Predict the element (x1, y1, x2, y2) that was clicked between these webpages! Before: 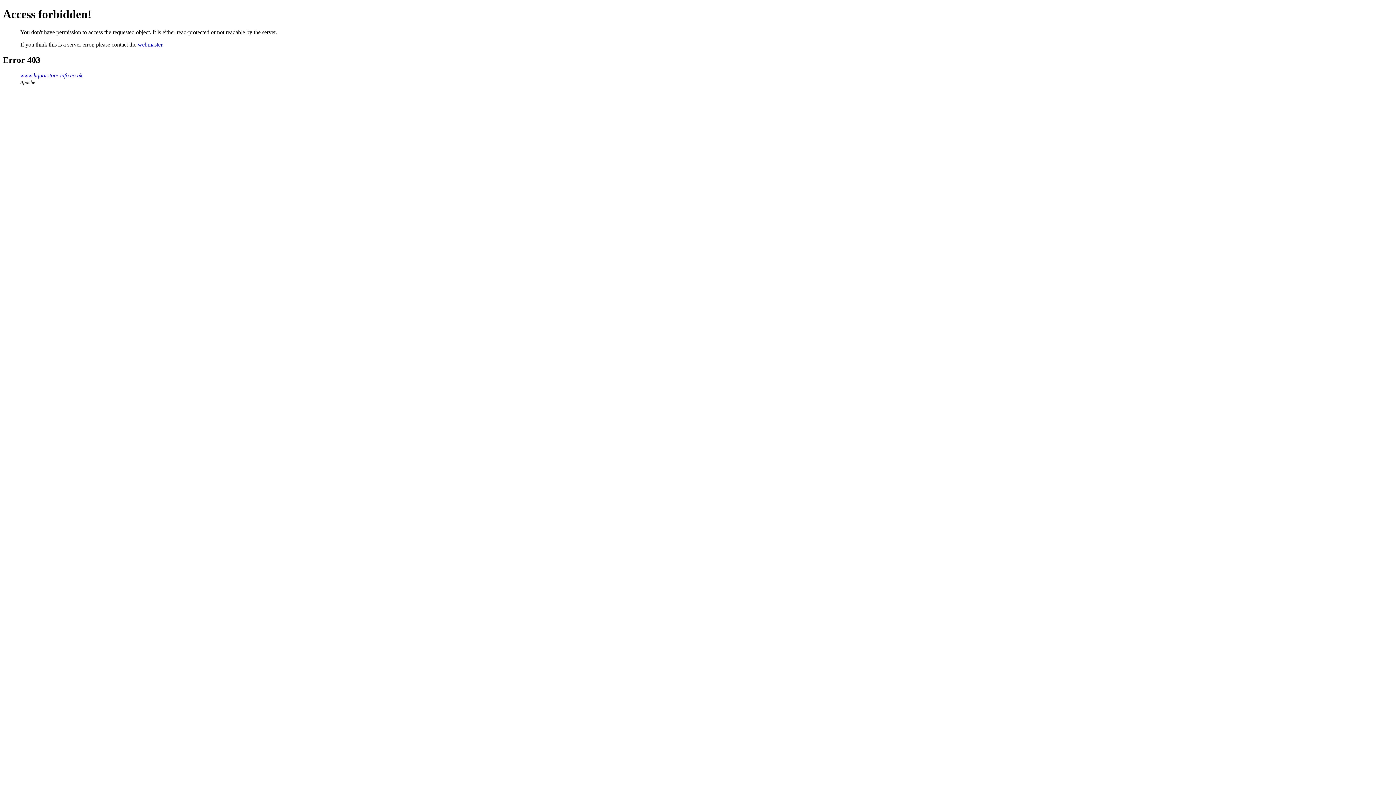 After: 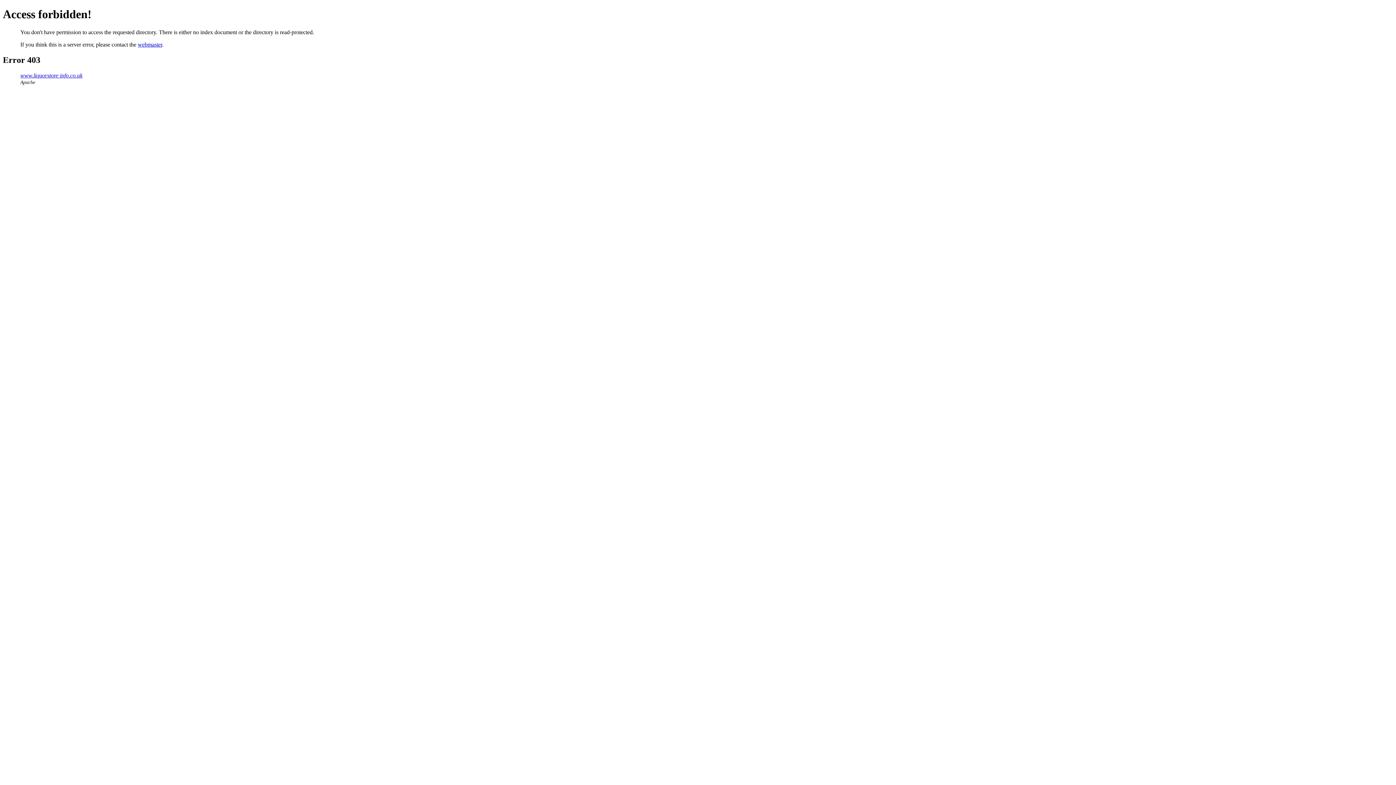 Action: bbox: (20, 72, 82, 78) label: www.liquorstore-info.co.uk